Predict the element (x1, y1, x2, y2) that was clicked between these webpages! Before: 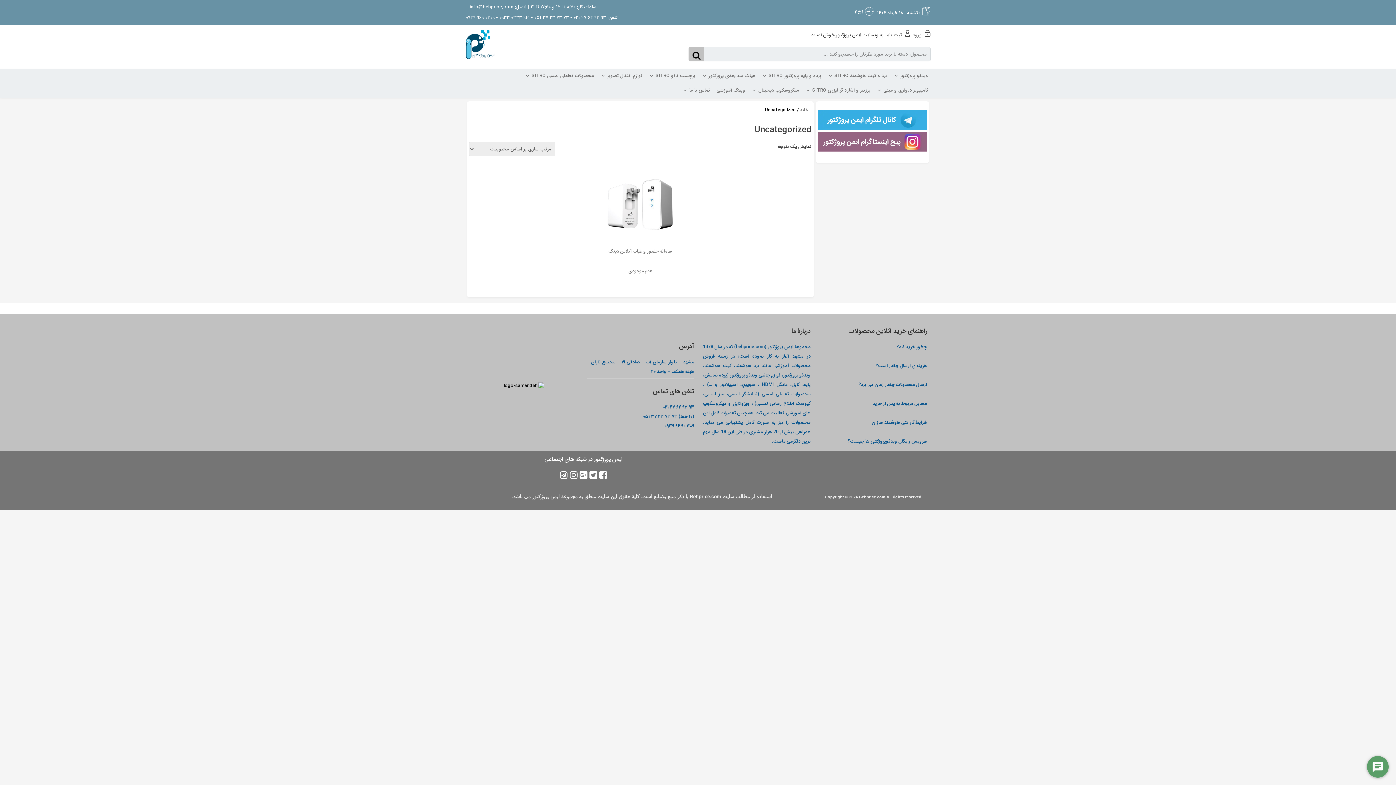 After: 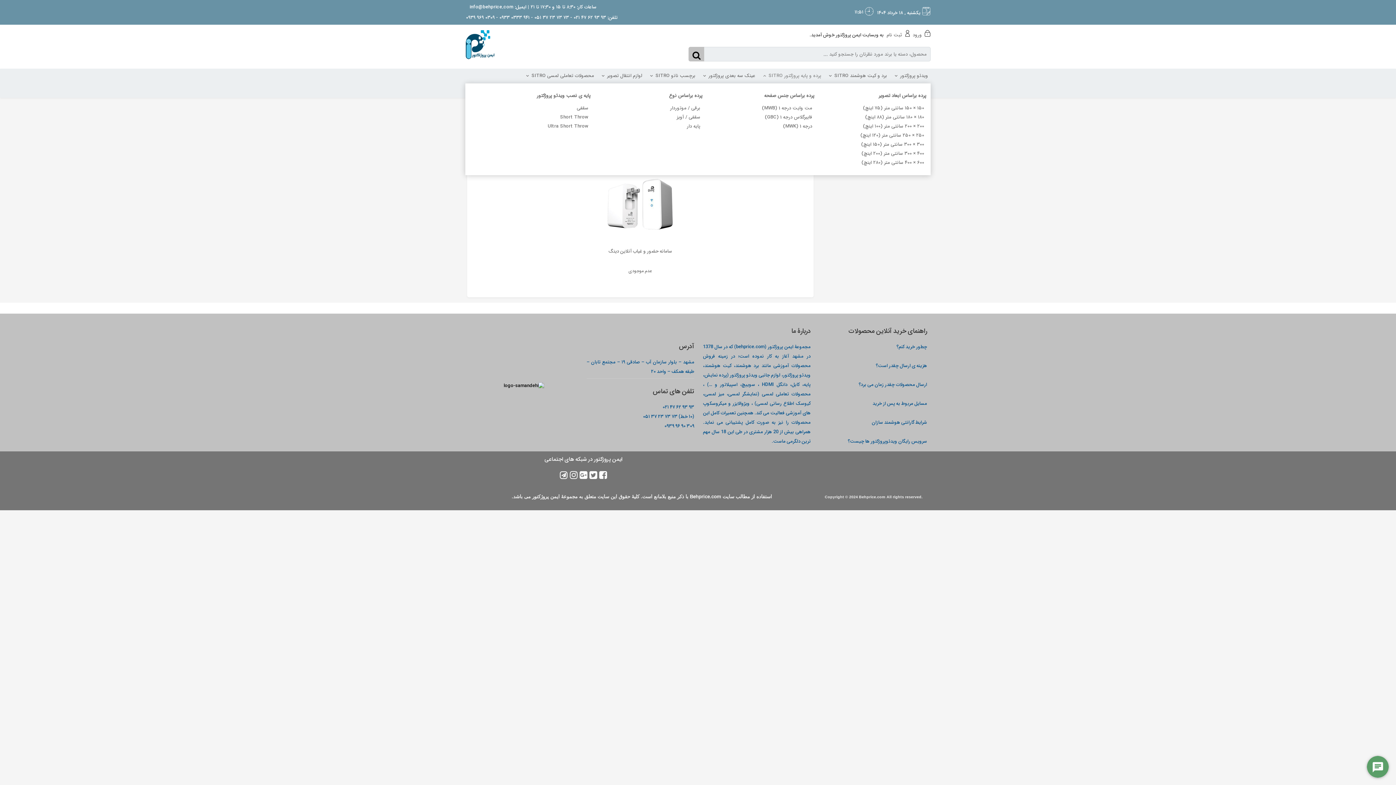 Action: bbox: (759, 68, 824, 83) label: پرده و پایه پروژکتور SITRO	